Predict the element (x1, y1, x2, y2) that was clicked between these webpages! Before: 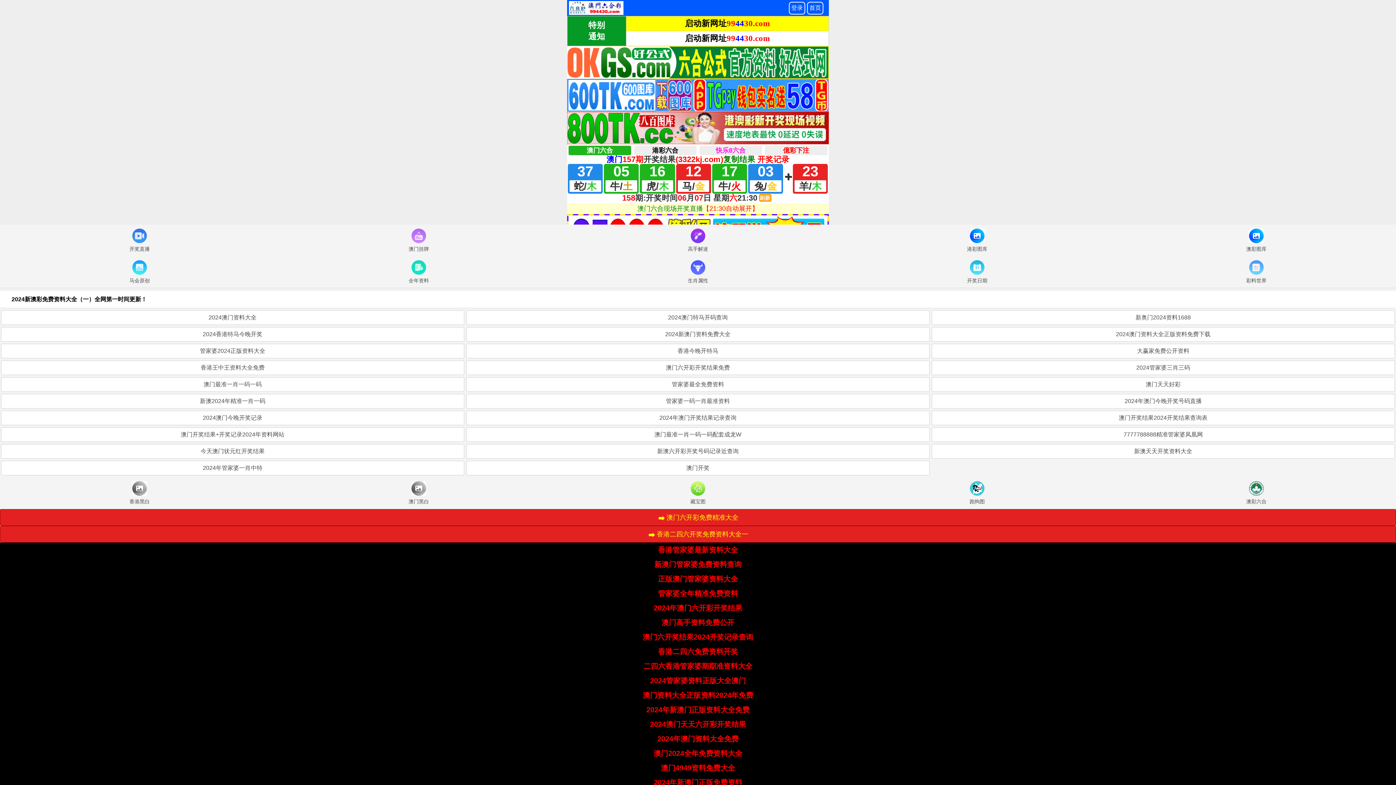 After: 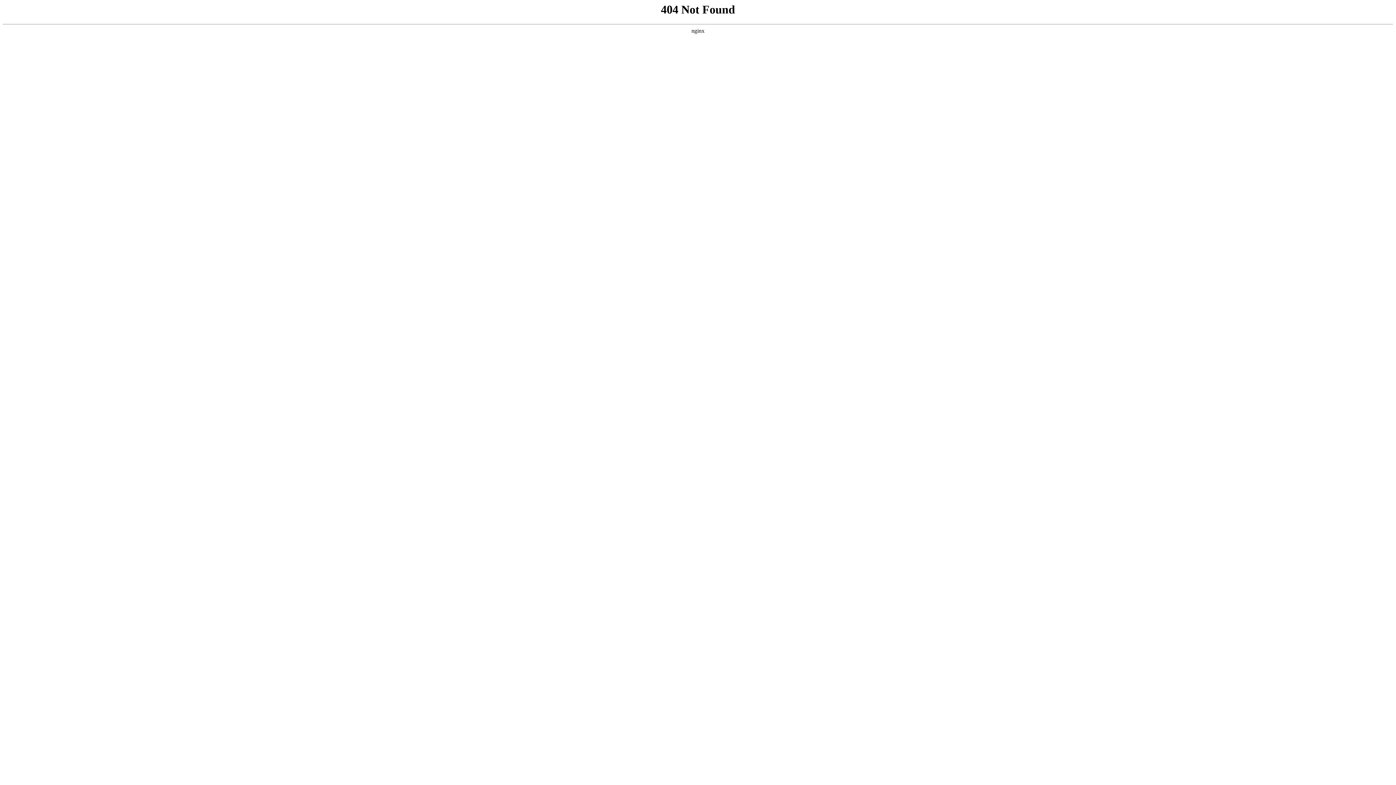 Action: label: 藏宝图 bbox: (558, 479, 837, 506)